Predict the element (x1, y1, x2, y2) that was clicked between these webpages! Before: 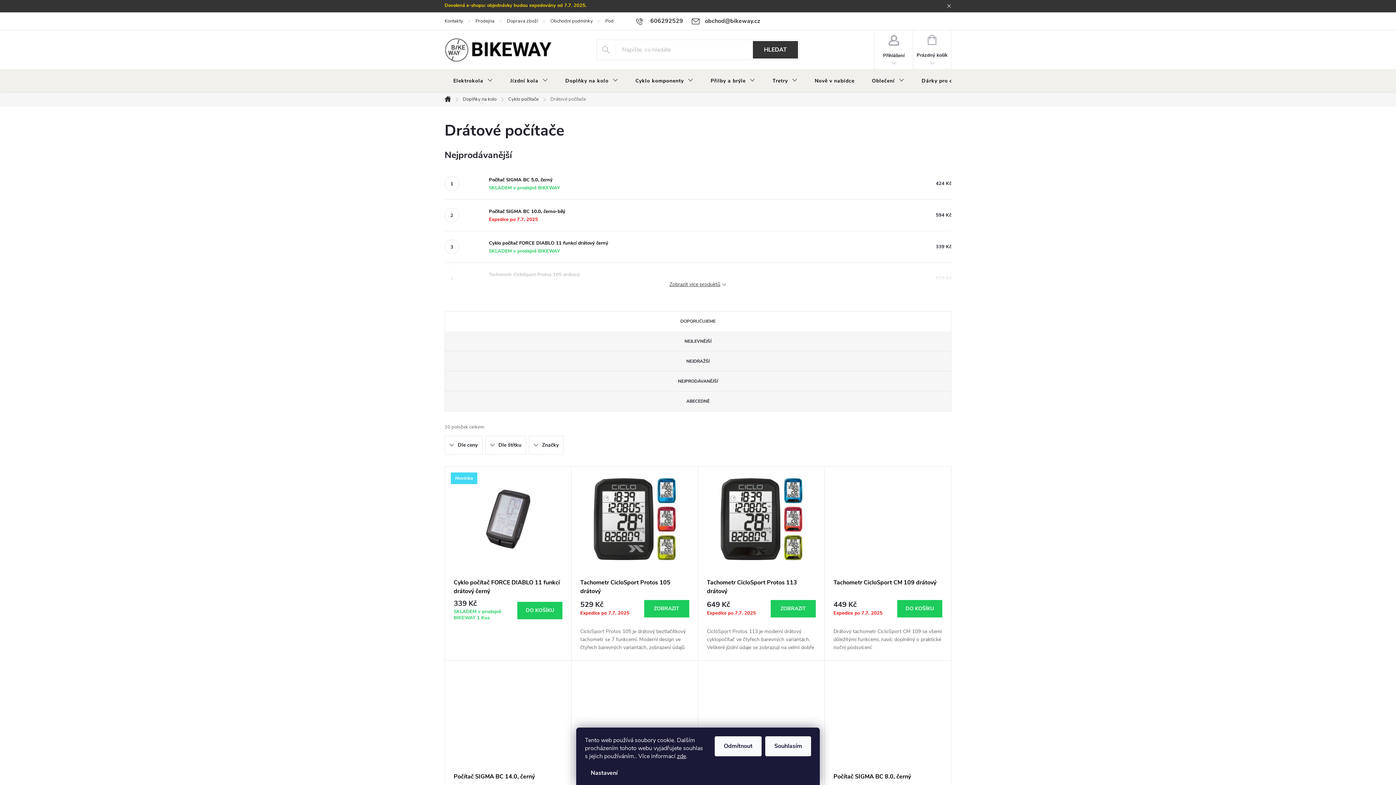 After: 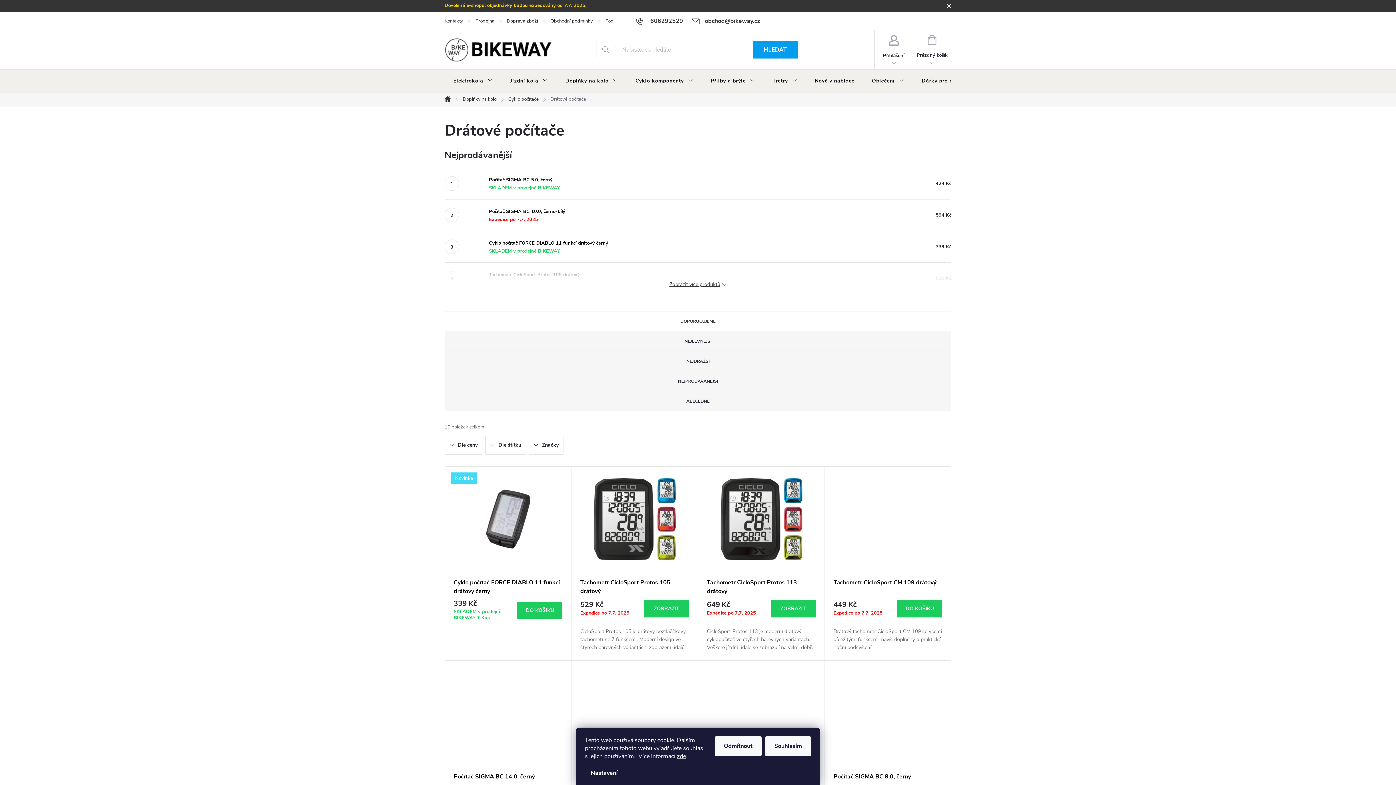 Action: bbox: (753, 41, 798, 58) label: HLEDAT